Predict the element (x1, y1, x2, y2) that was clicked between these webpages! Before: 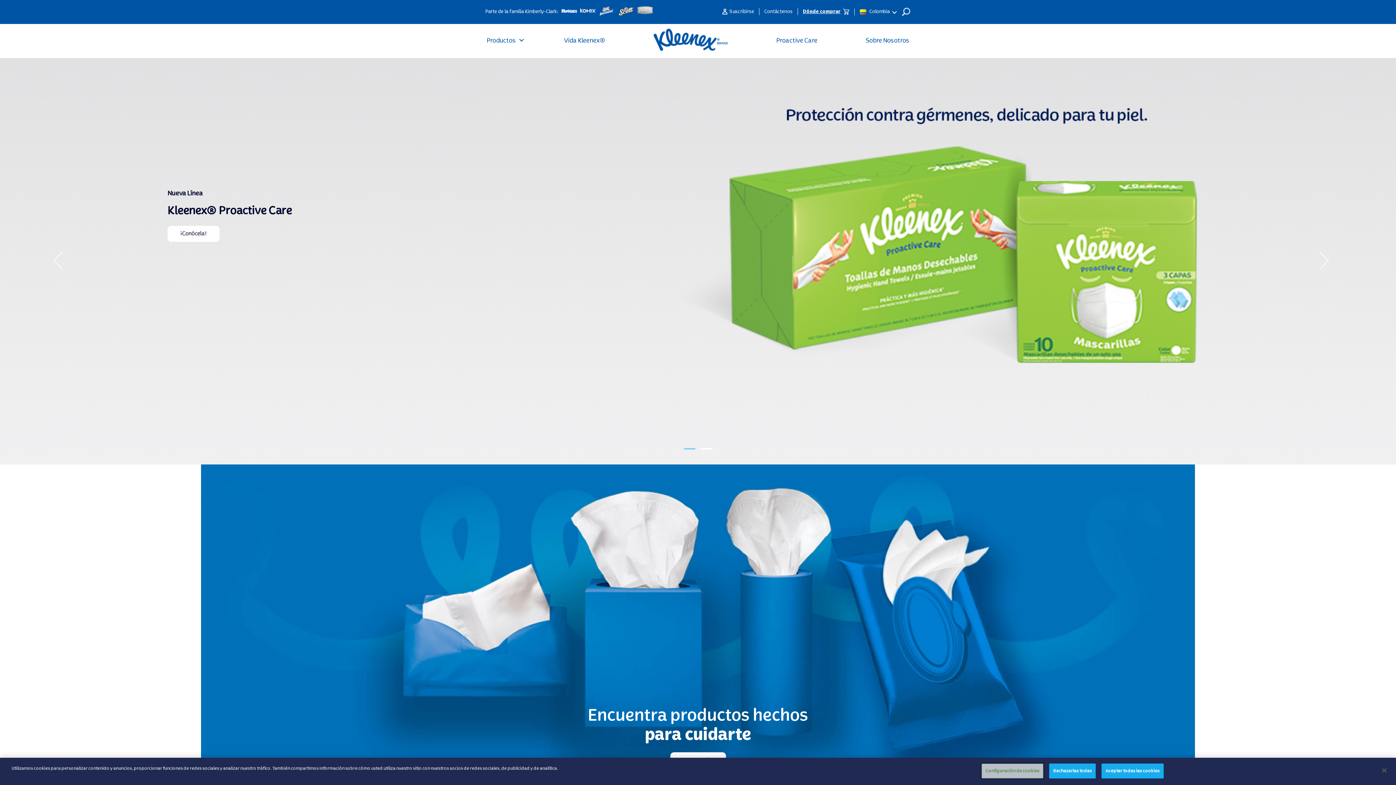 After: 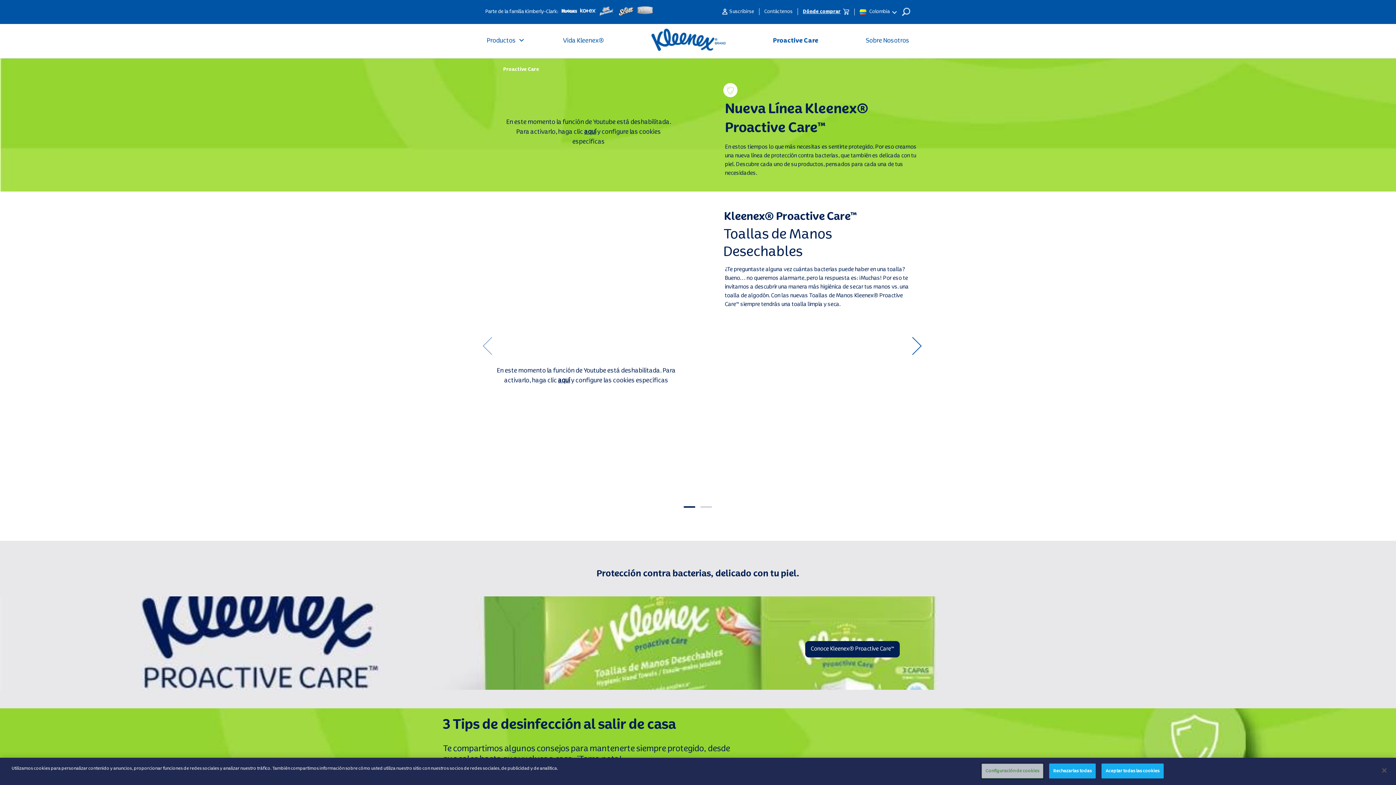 Action: bbox: (776, 23, 817, 58) label: Proactive Care